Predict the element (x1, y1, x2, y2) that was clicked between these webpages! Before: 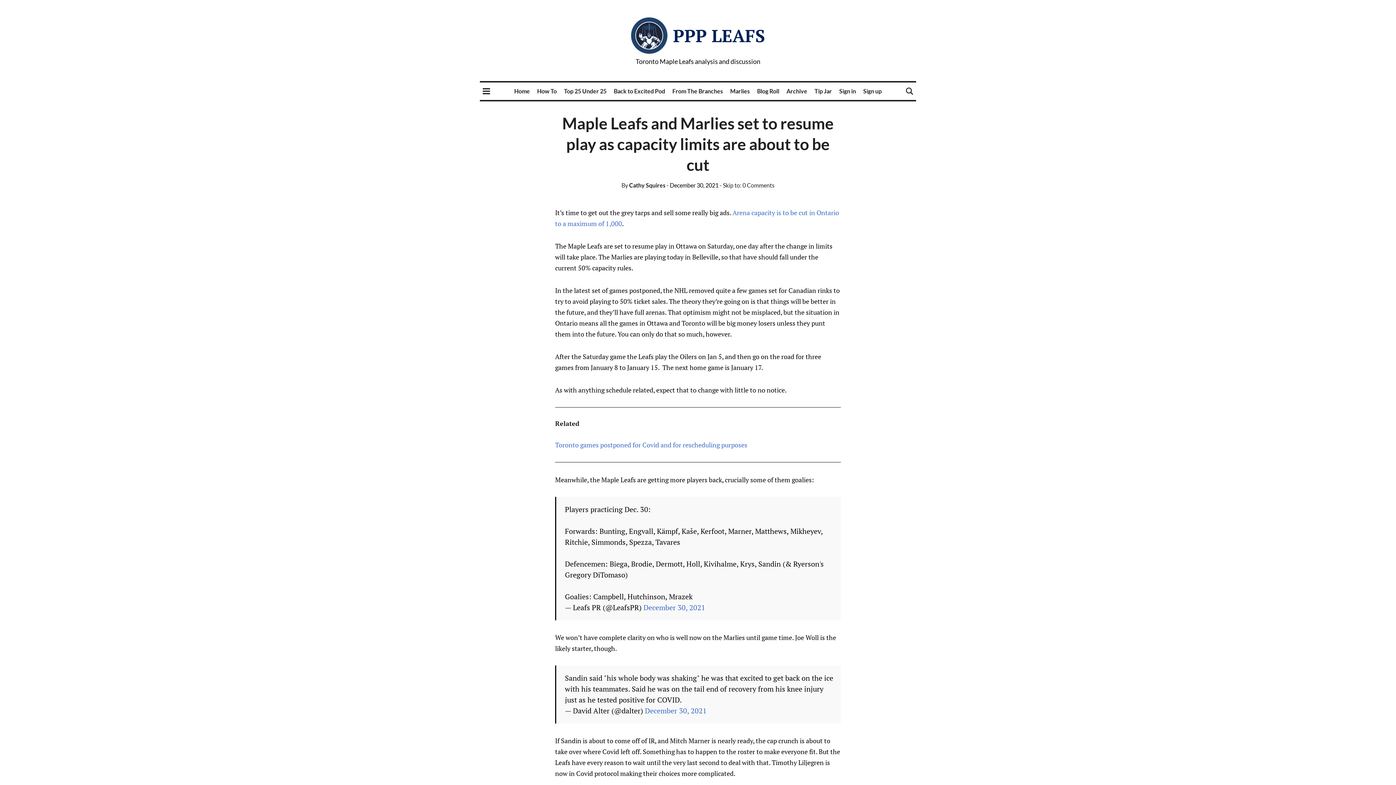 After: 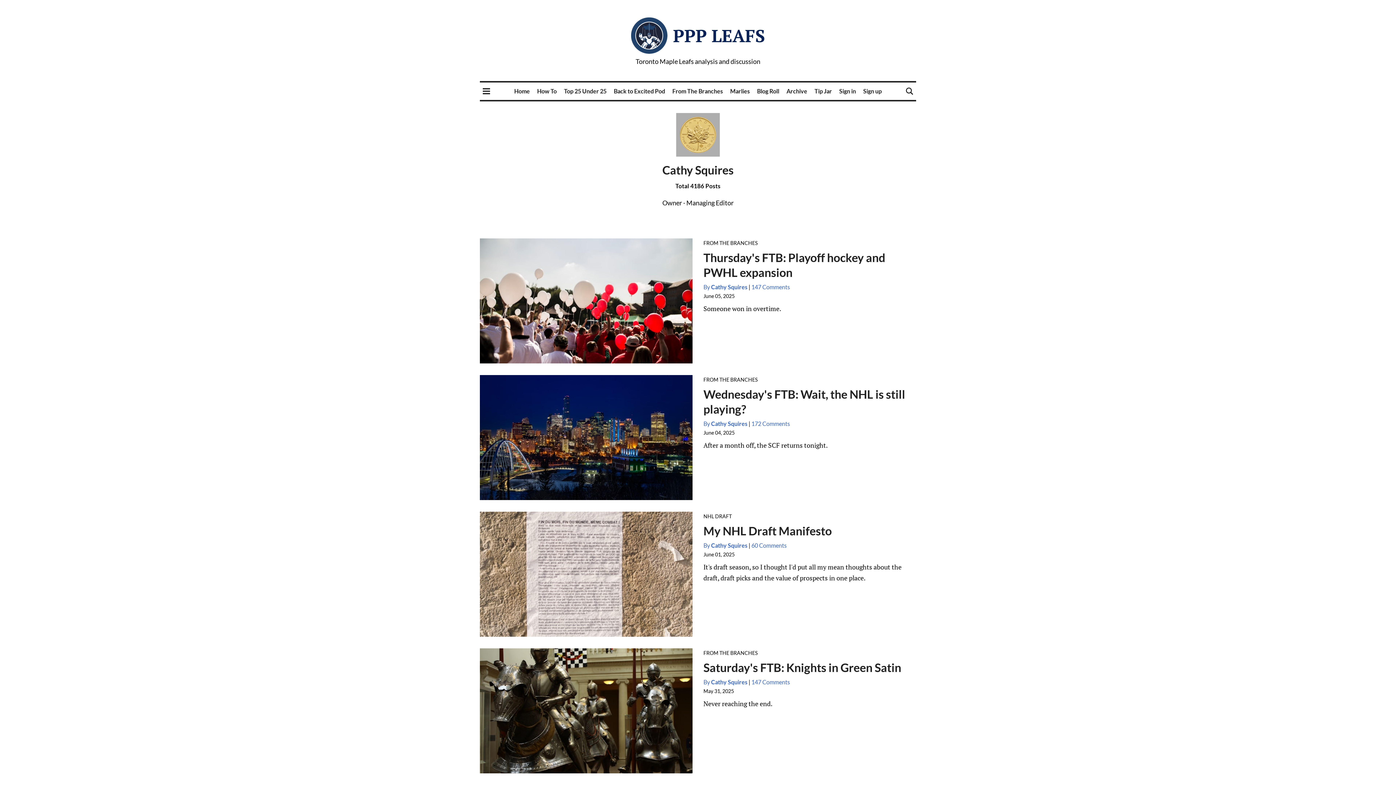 Action: bbox: (621, 181, 665, 188) label: By Cathy Squires